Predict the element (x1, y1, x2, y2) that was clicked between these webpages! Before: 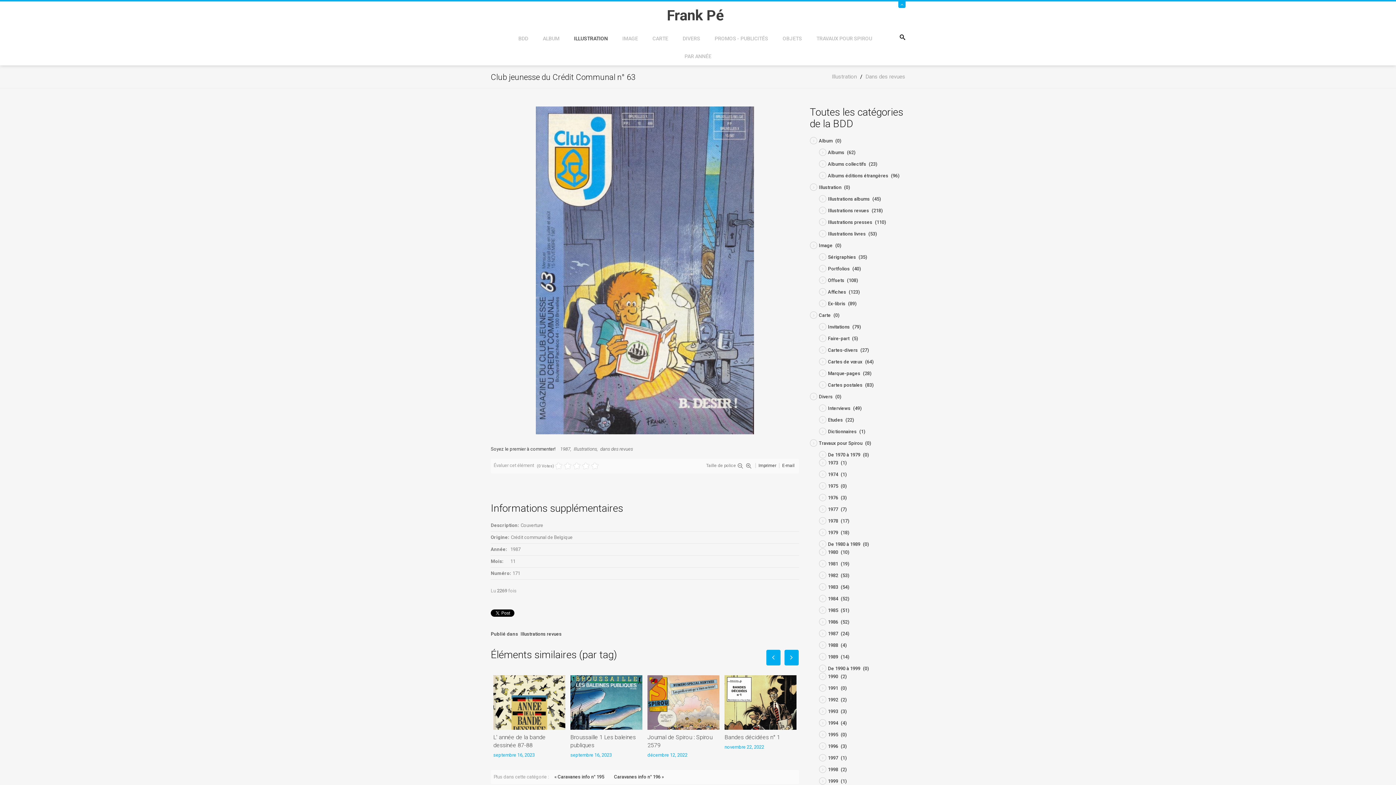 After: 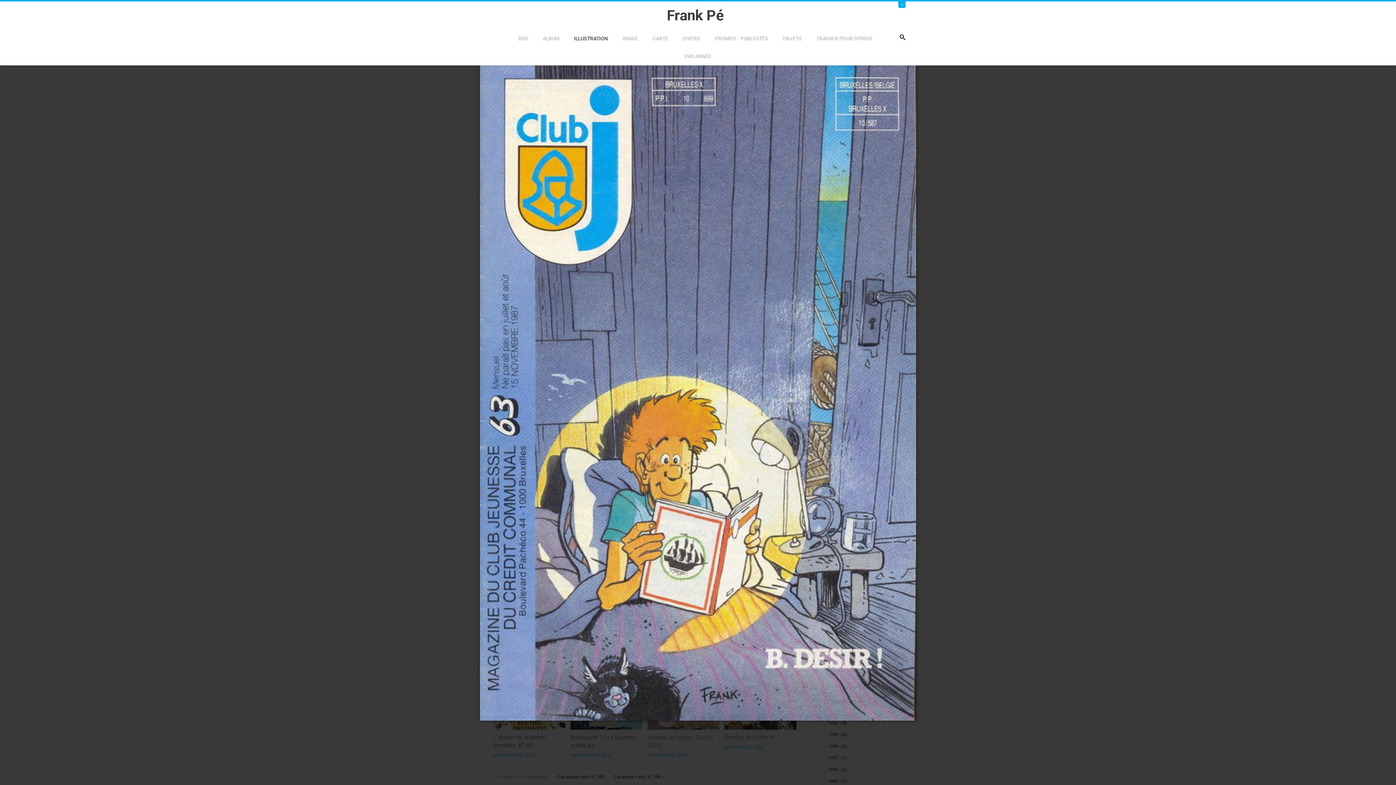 Action: bbox: (535, 267, 754, 272)